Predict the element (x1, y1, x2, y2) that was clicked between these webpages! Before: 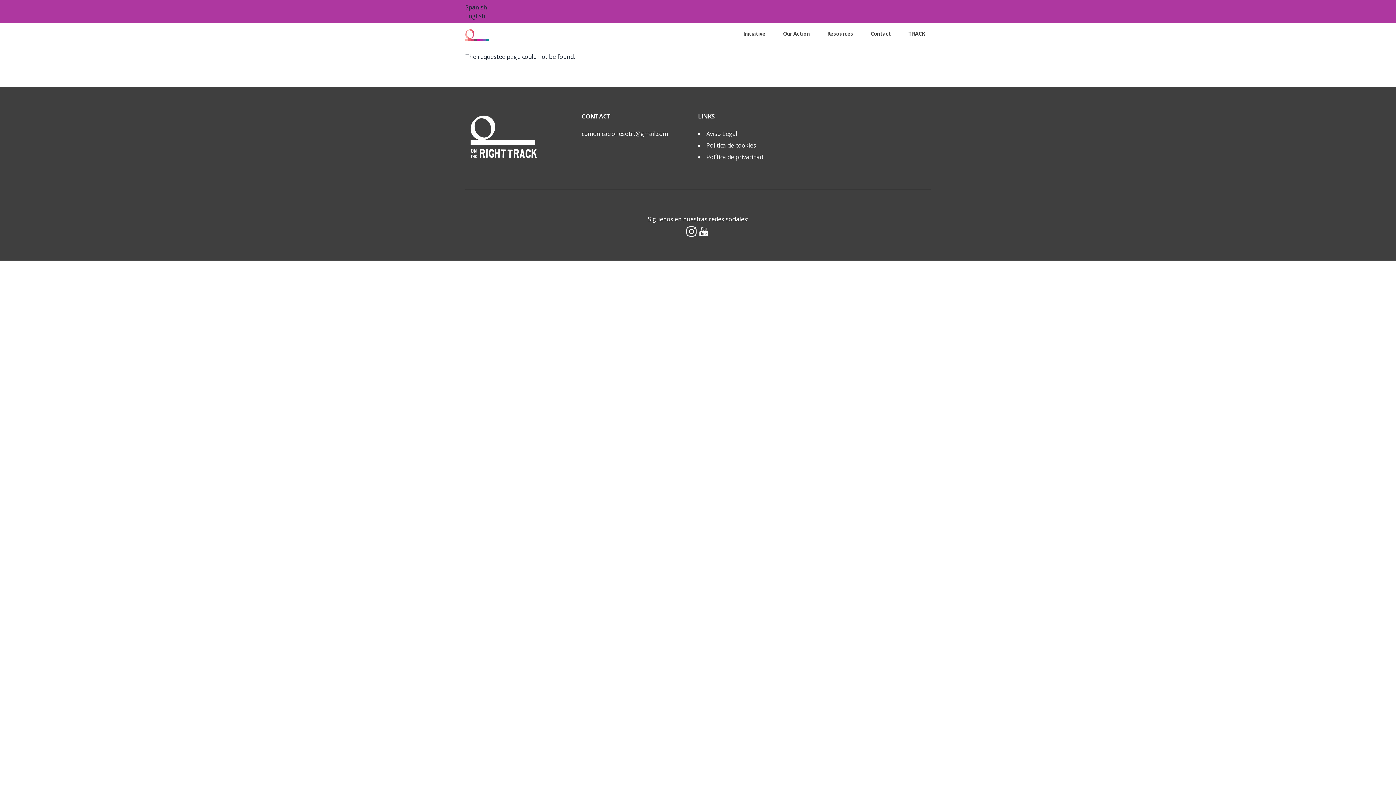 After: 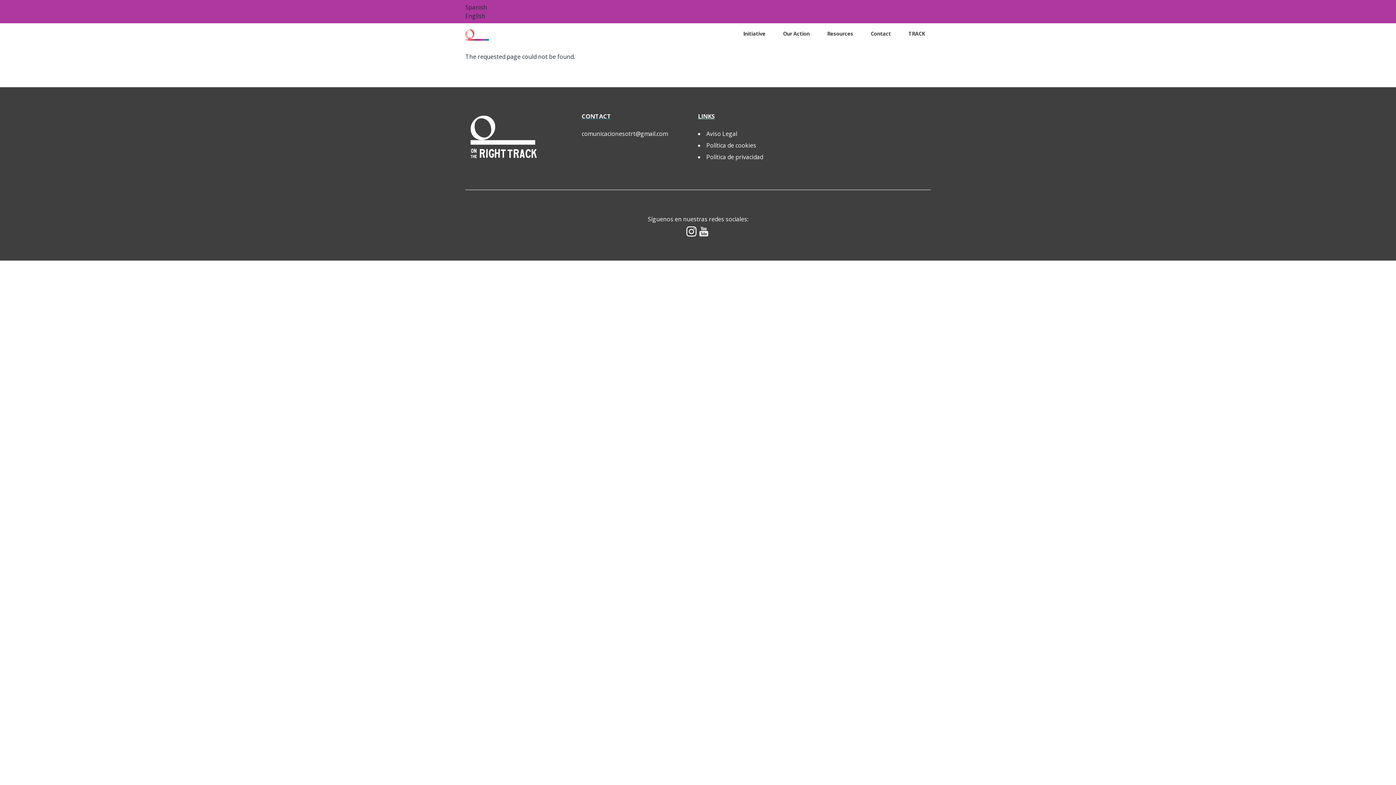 Action: label: Política de privacidad bbox: (706, 153, 763, 161)